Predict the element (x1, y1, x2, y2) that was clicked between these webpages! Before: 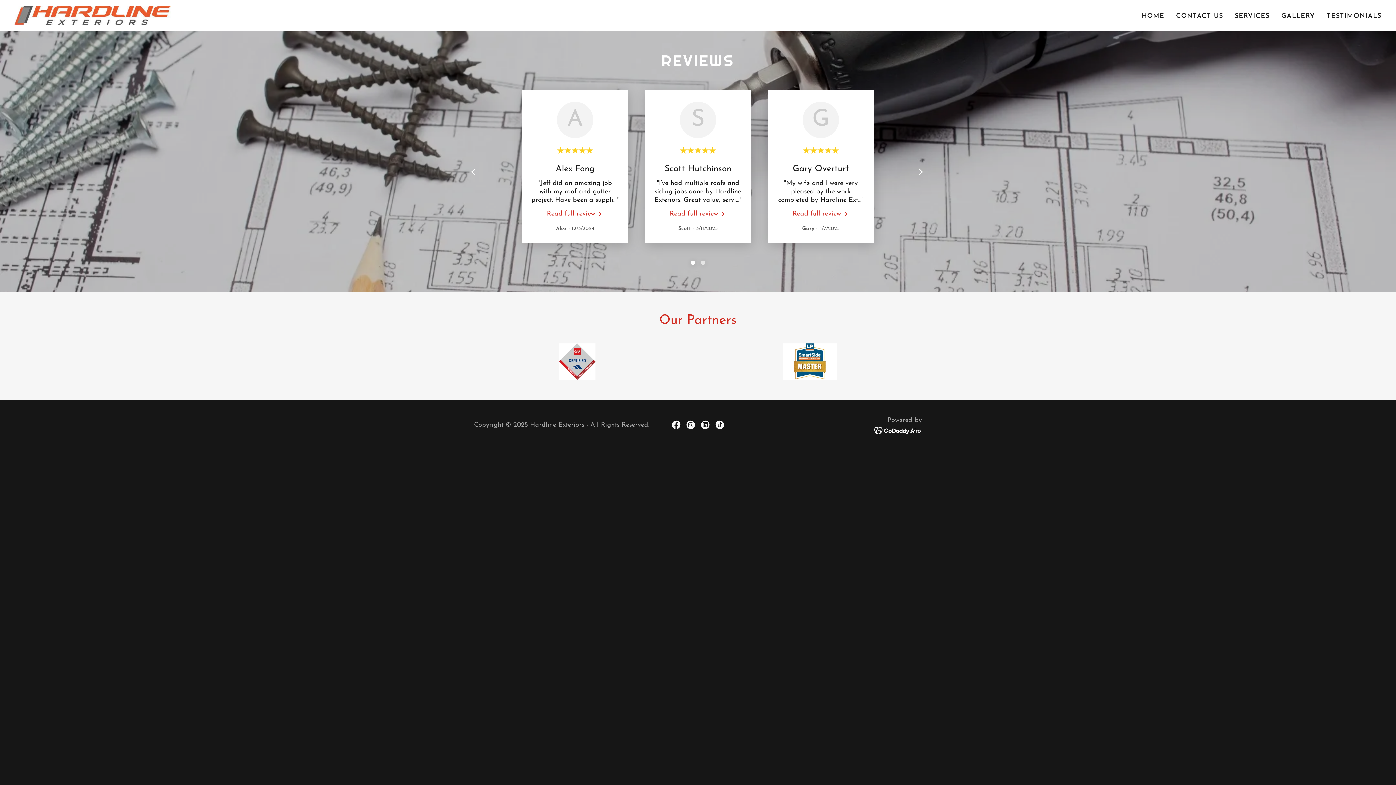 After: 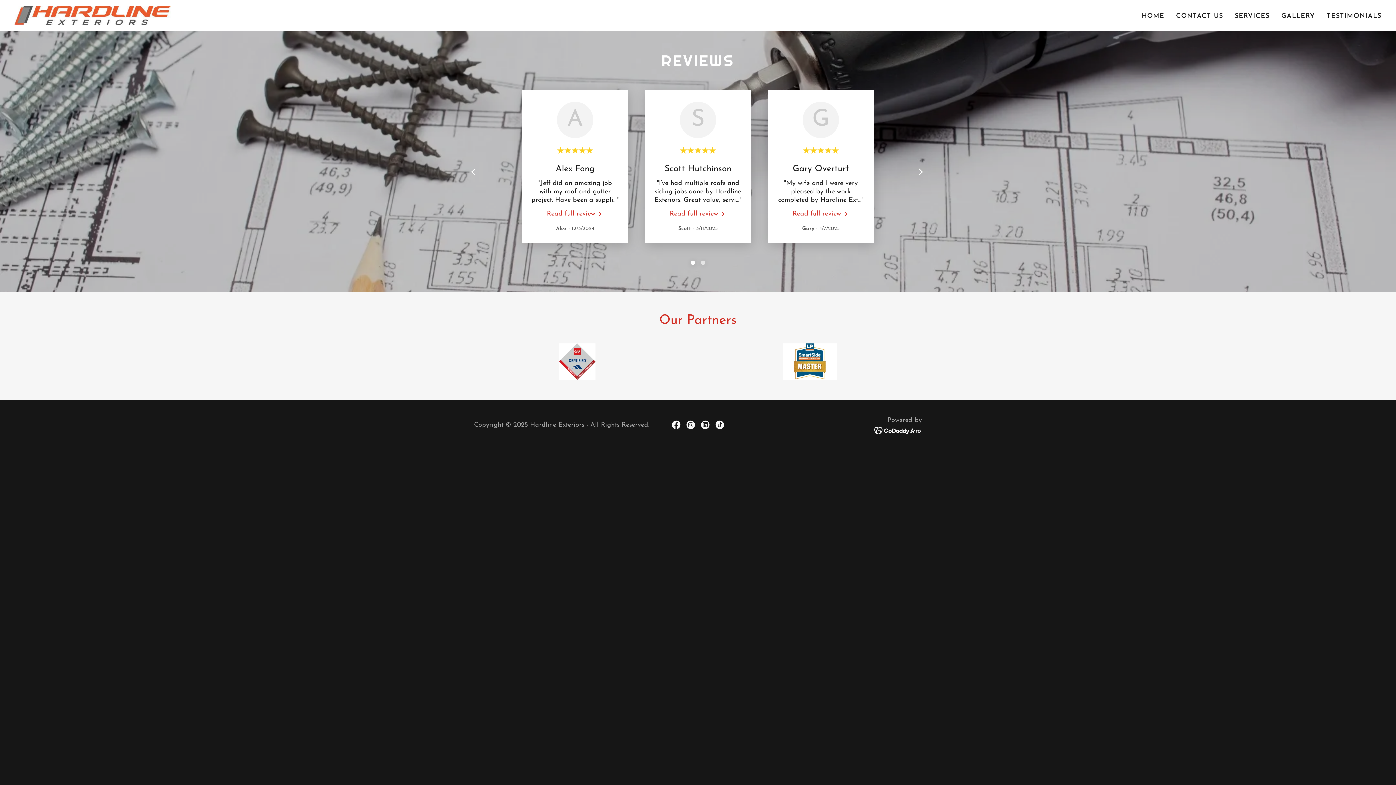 Action: label: TikTok bbox: (712, 417, 727, 432)